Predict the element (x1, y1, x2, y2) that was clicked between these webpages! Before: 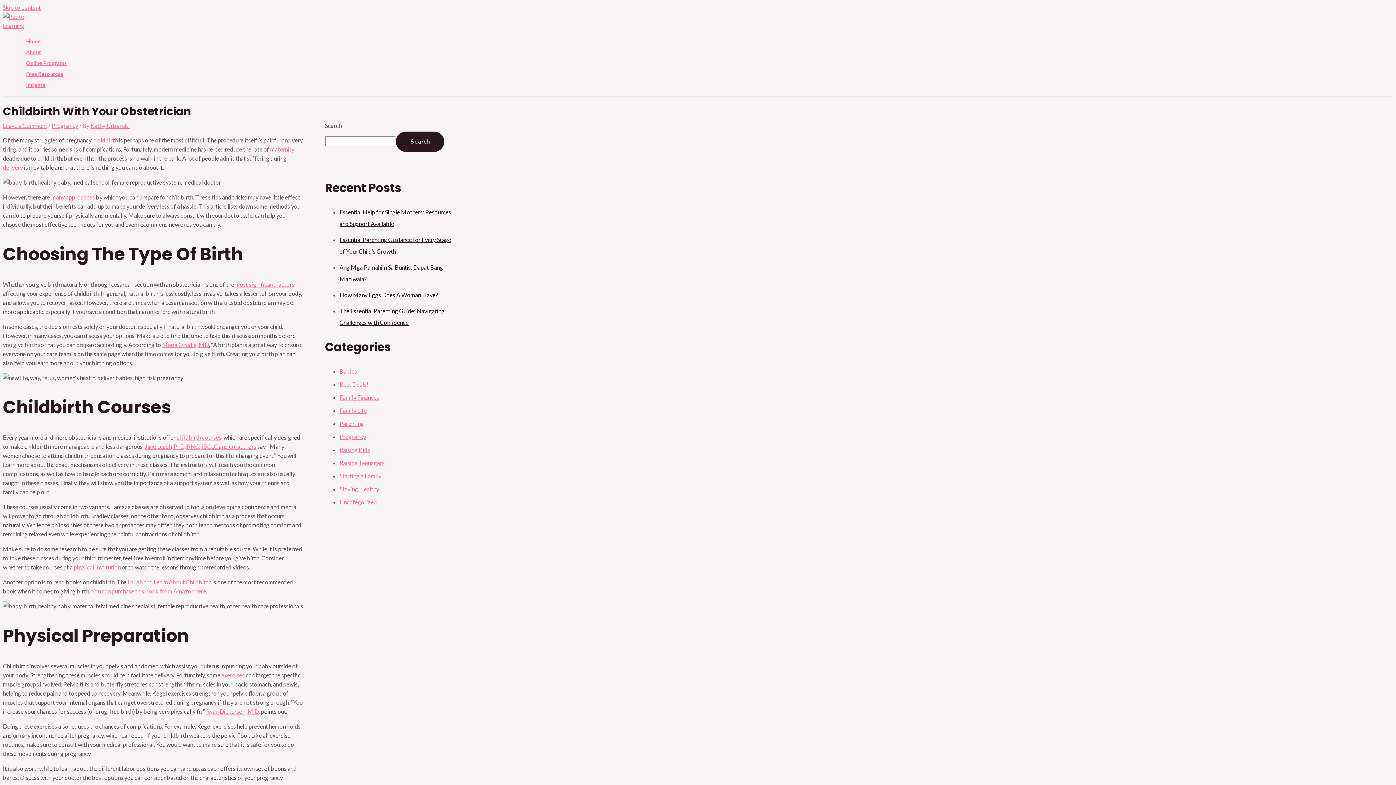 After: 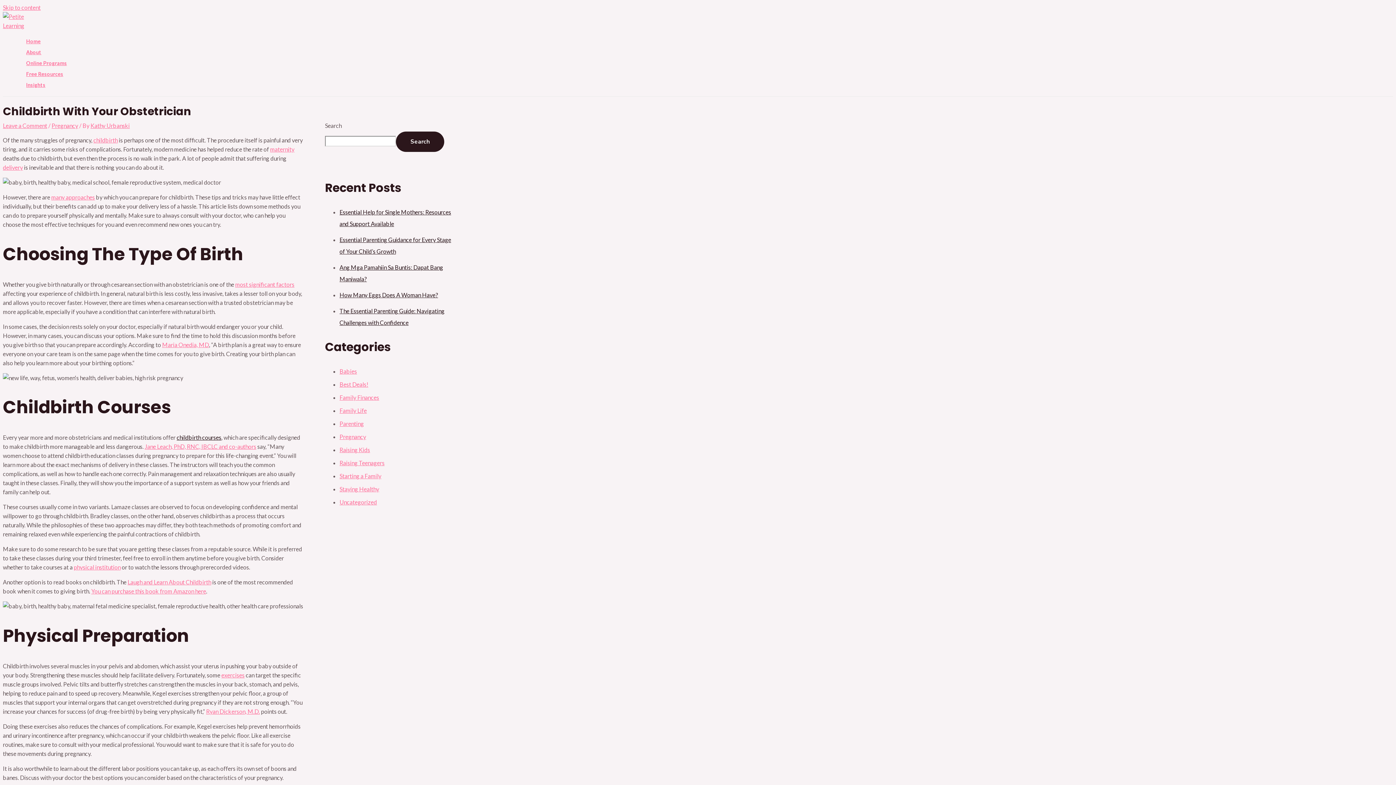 Action: bbox: (176, 434, 221, 441) label: childbirth courses